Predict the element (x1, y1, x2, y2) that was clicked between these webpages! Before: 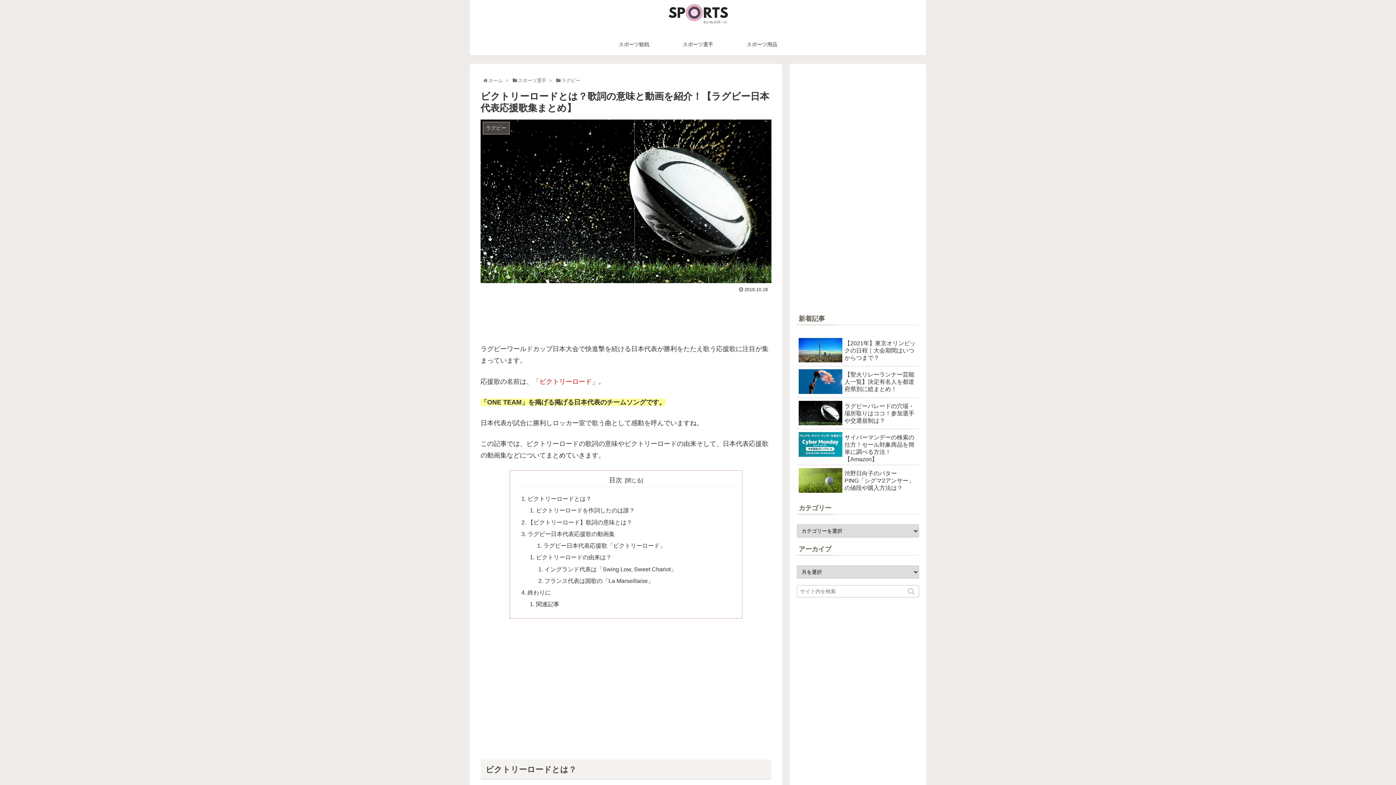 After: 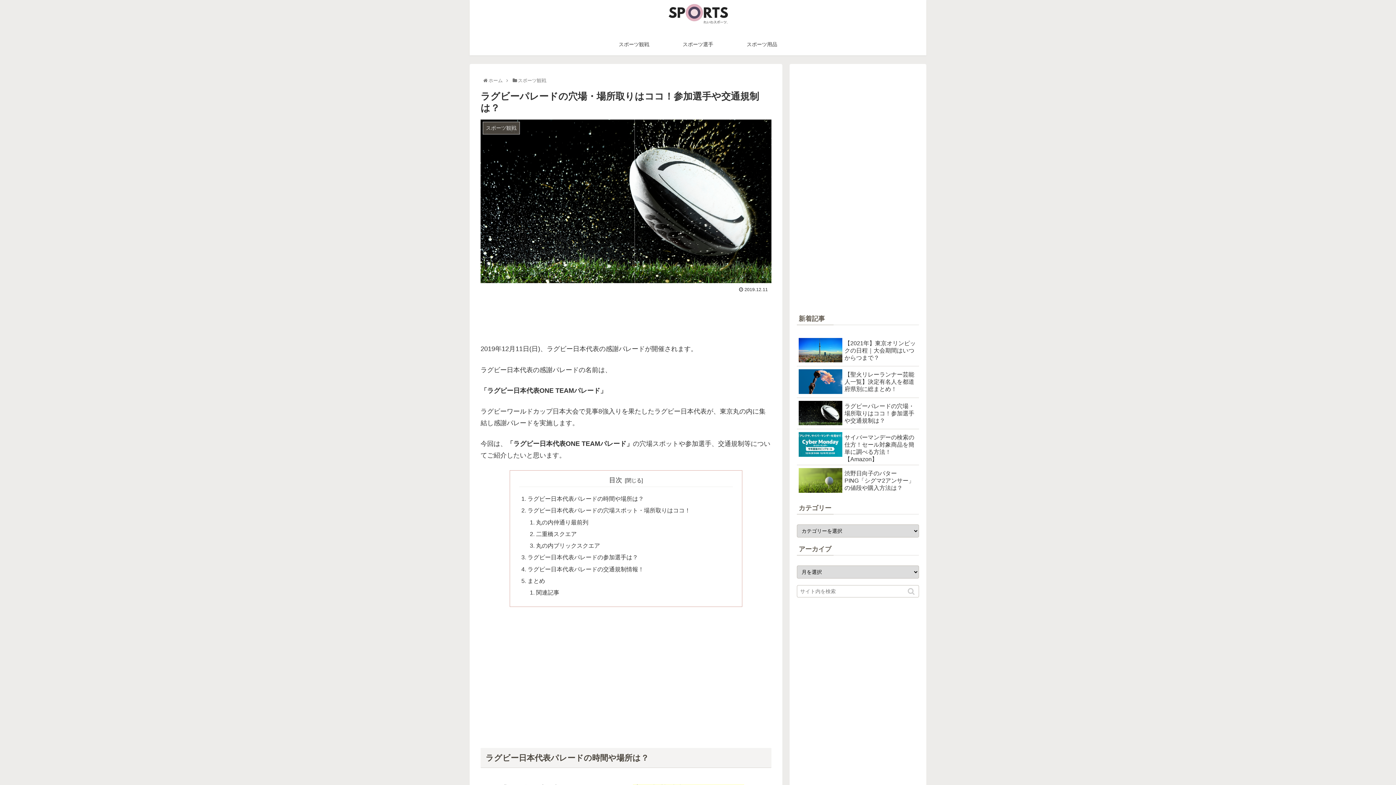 Action: label: ラグビーパレードの穴場・場所取りはココ！参加選手や交通規制は？ bbox: (797, 398, 919, 429)